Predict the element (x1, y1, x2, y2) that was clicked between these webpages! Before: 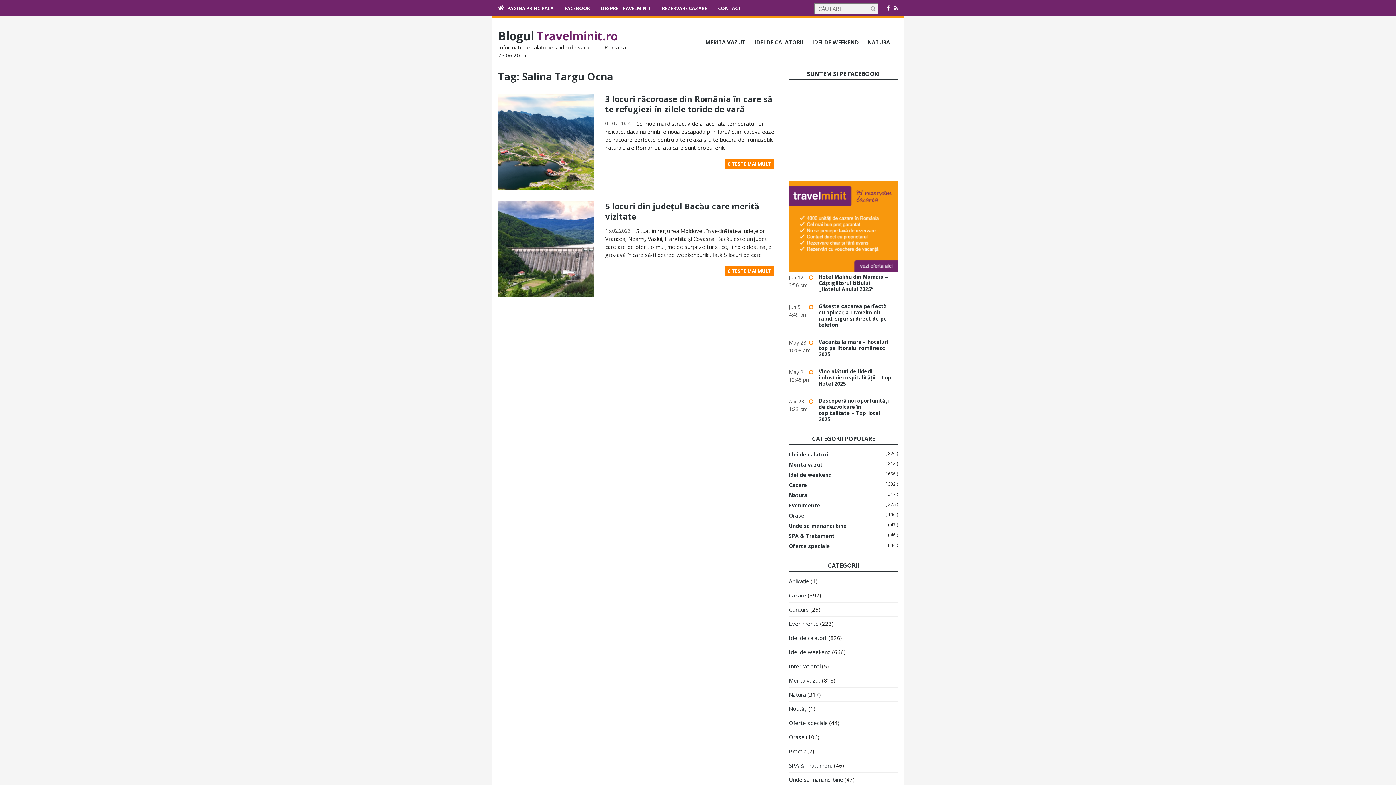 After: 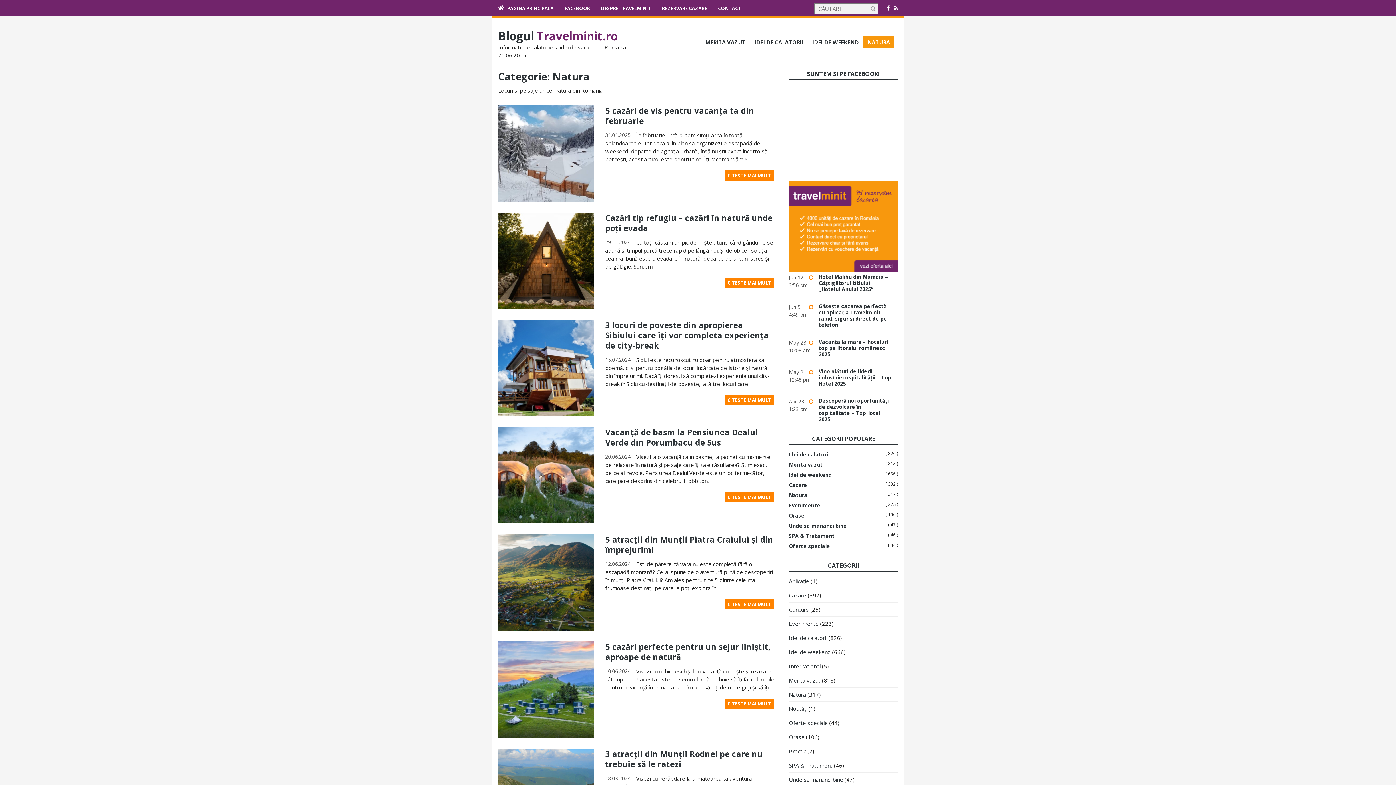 Action: bbox: (789, 691, 806, 698) label: Natura